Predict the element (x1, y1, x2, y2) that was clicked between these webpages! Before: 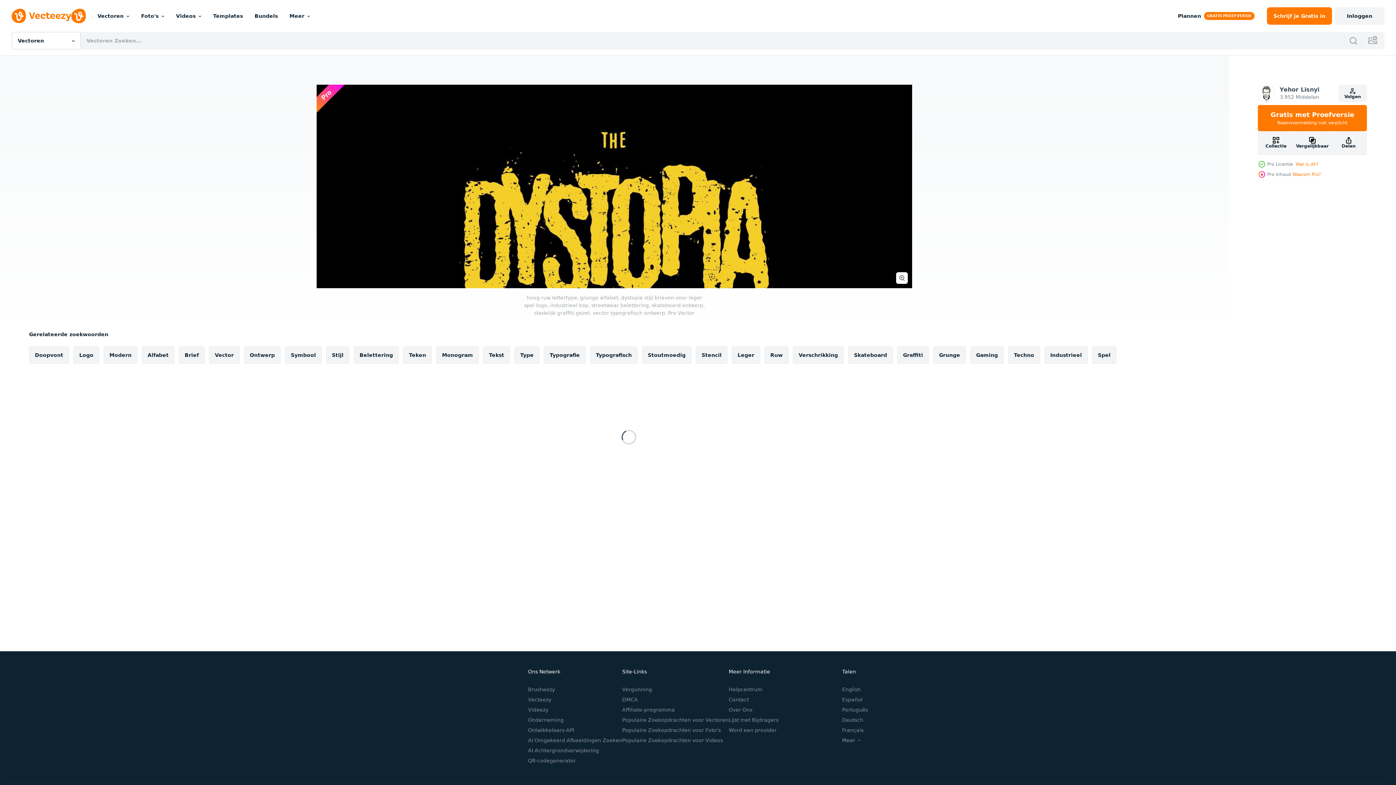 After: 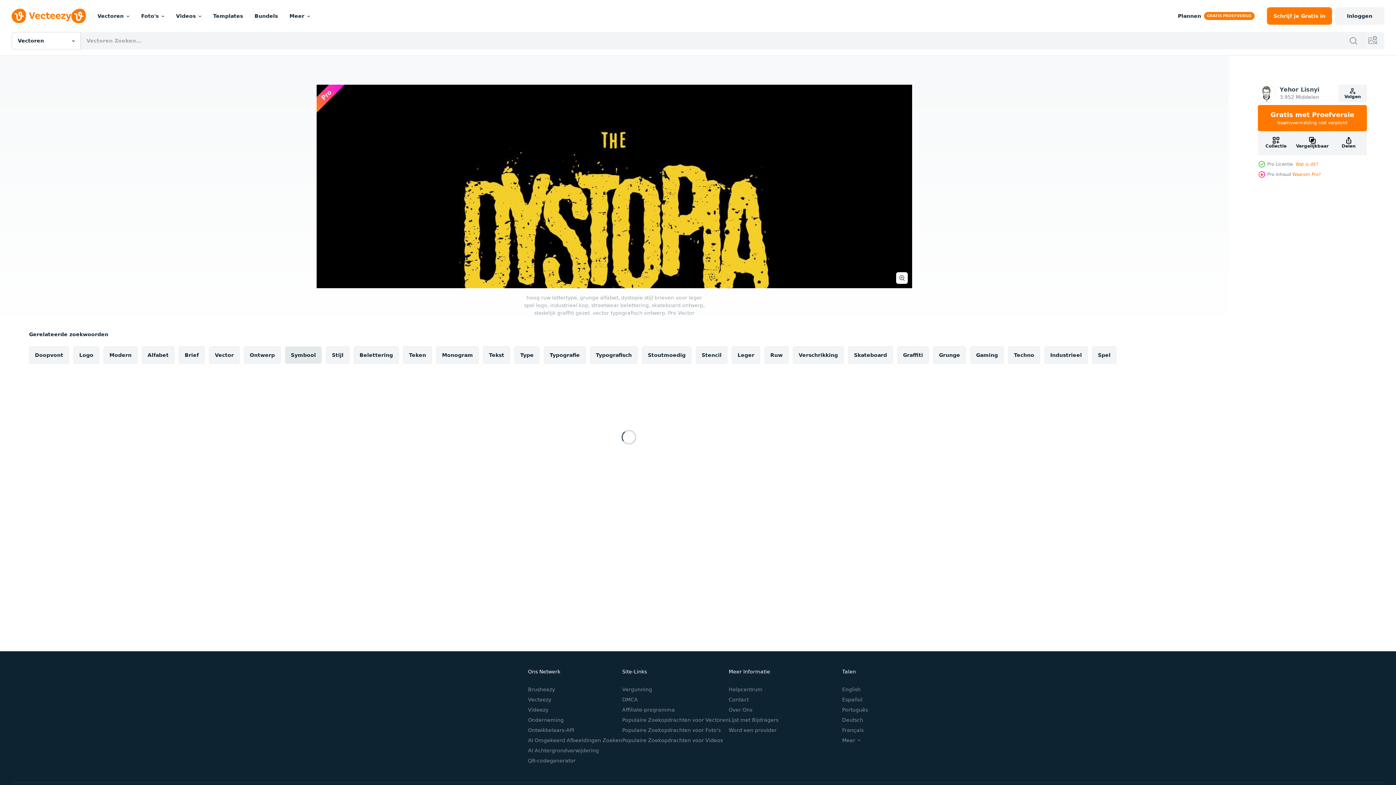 Action: label: Symbool bbox: (285, 346, 321, 364)